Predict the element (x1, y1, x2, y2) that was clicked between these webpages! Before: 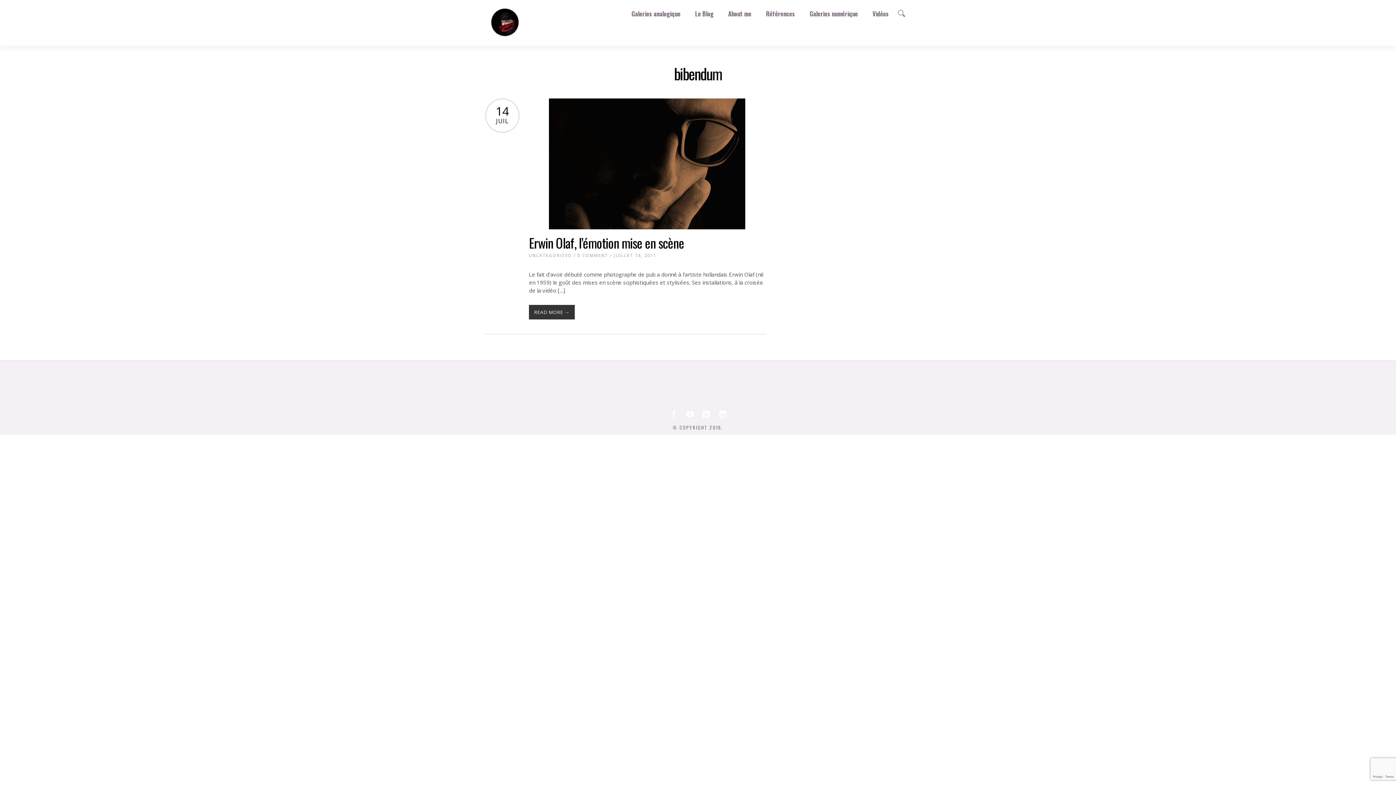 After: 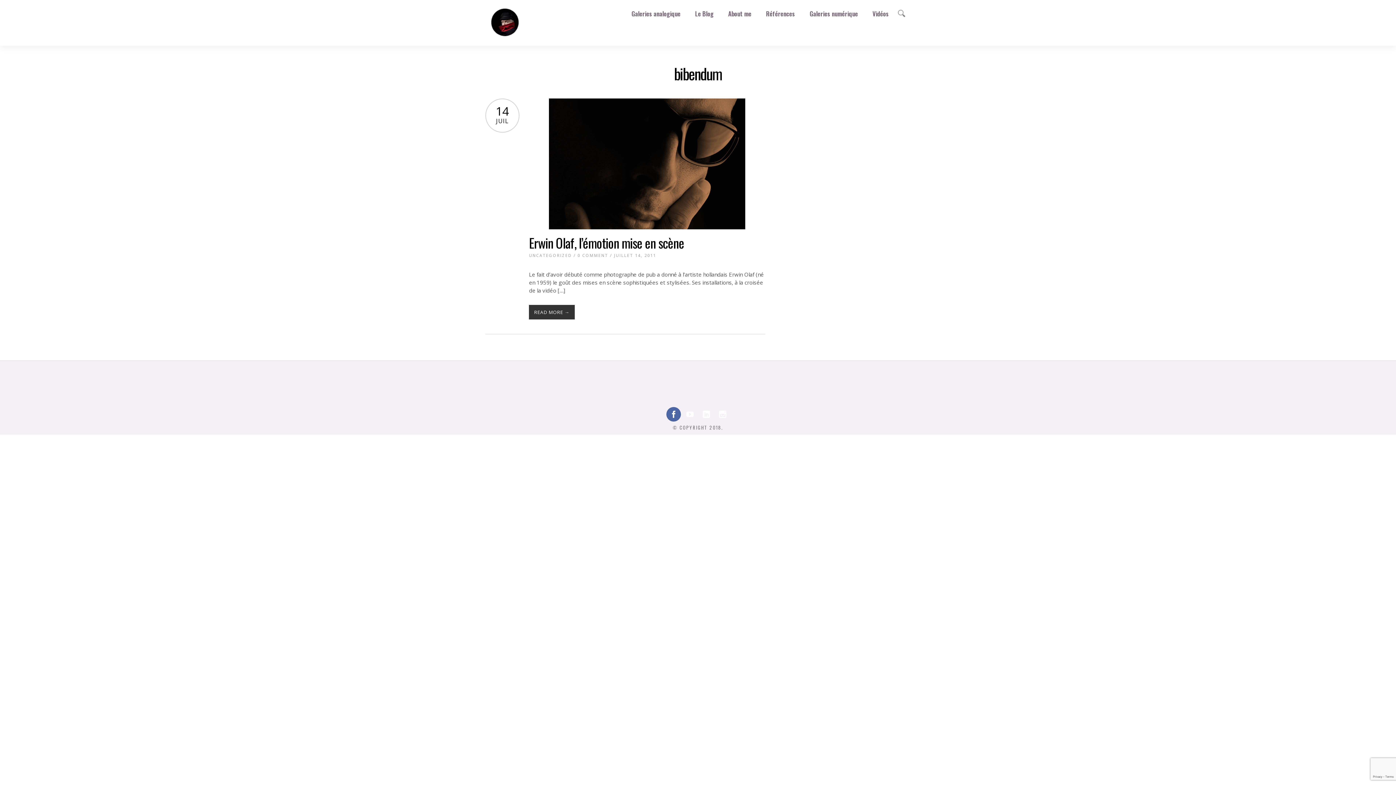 Action: bbox: (670, 413, 677, 419)